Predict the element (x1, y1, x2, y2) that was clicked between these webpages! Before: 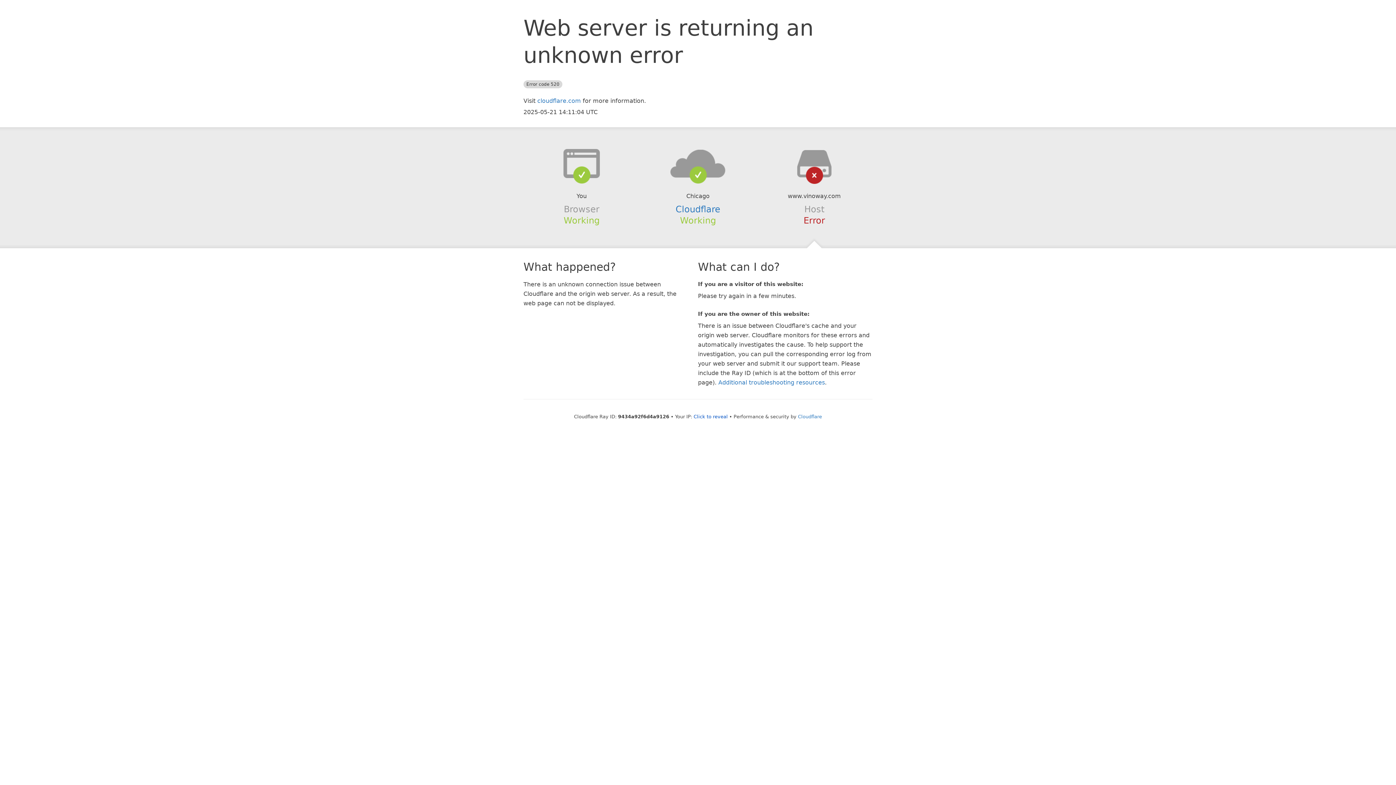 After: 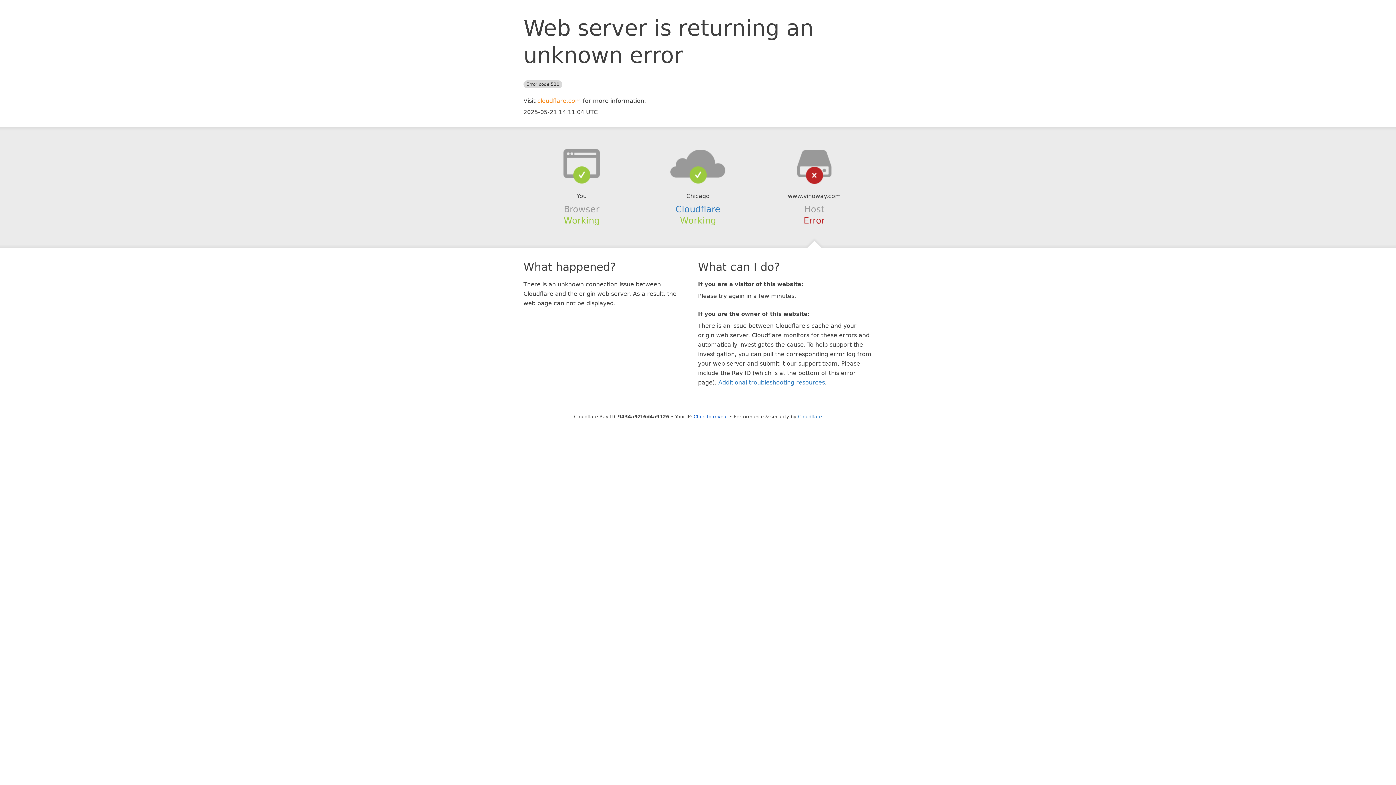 Action: label: cloudflare.com bbox: (537, 97, 581, 104)